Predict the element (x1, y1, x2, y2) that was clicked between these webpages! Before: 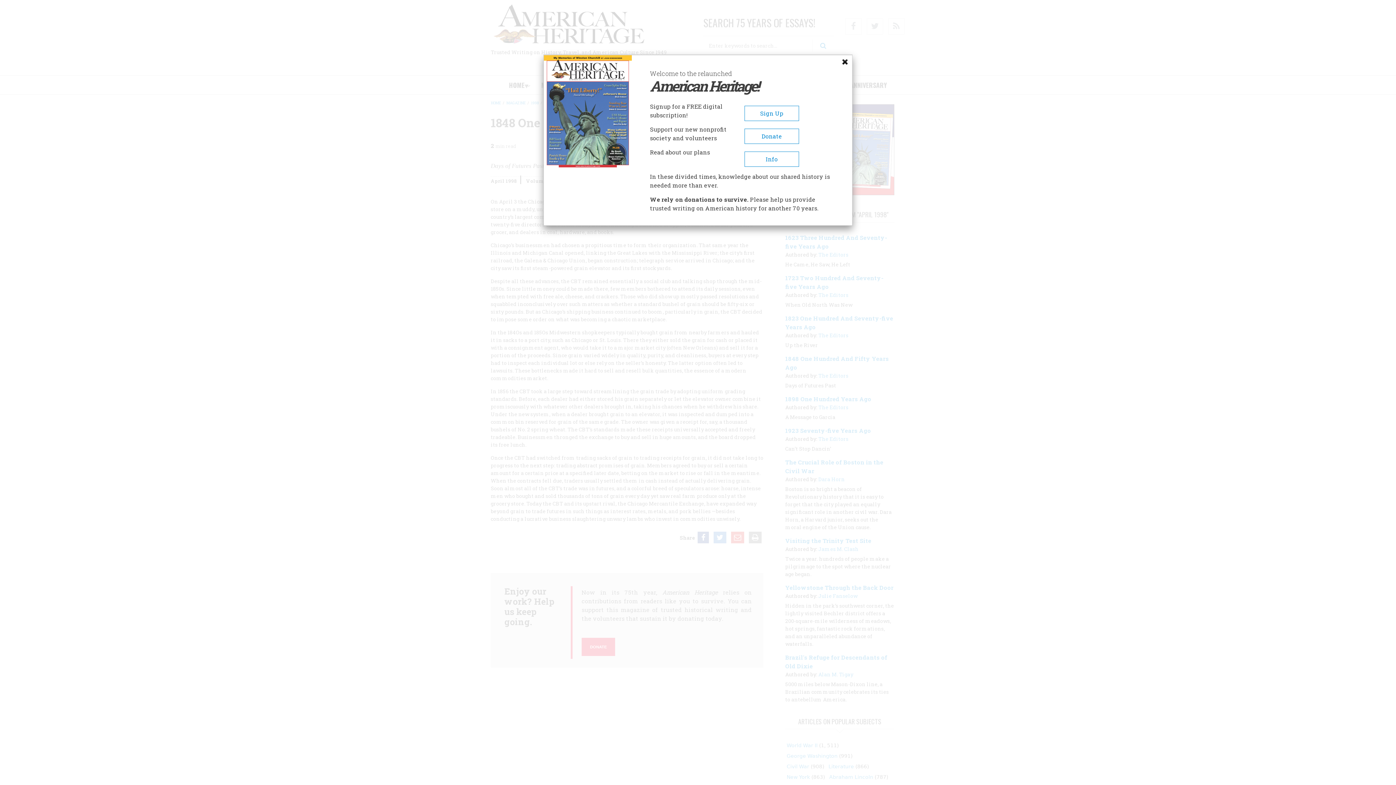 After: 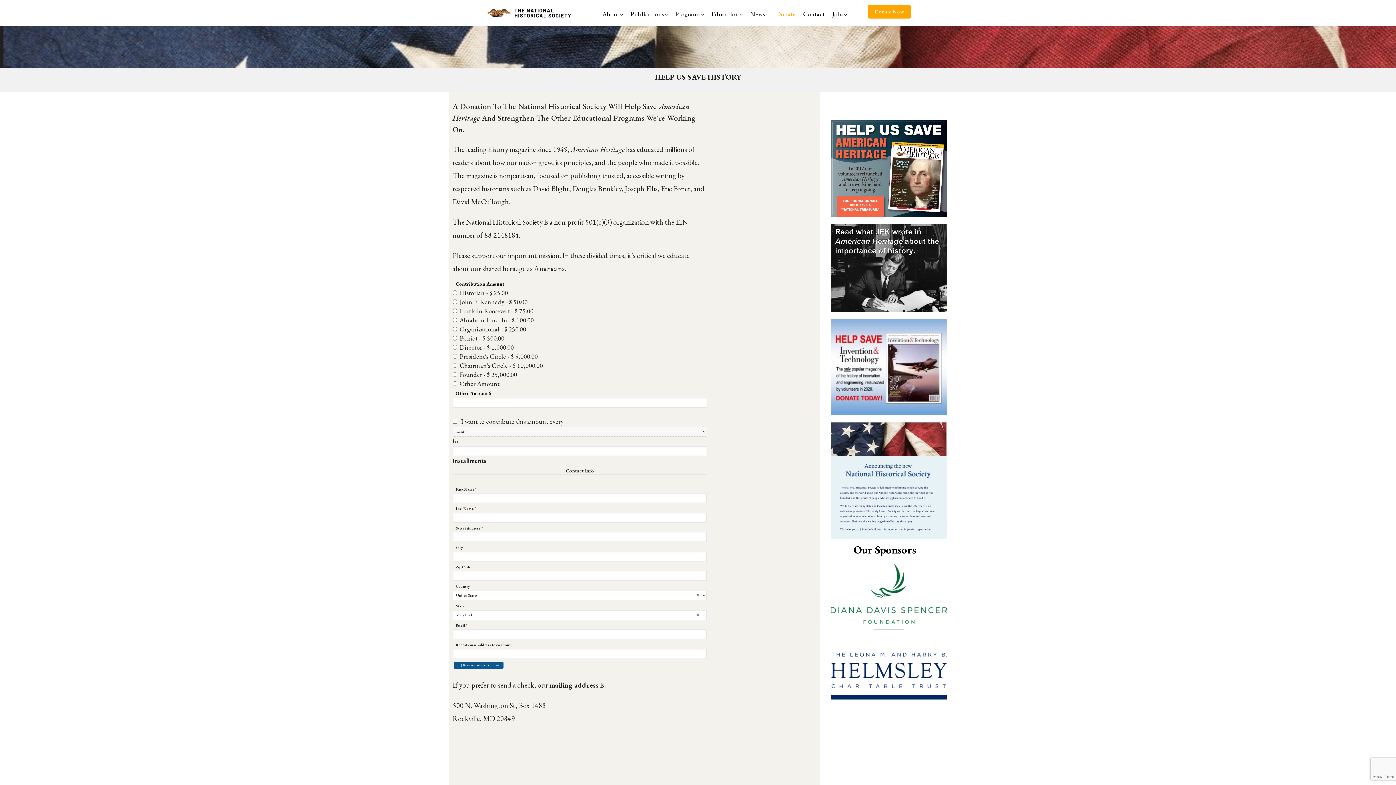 Action: bbox: (744, 128, 799, 144) label: Donate